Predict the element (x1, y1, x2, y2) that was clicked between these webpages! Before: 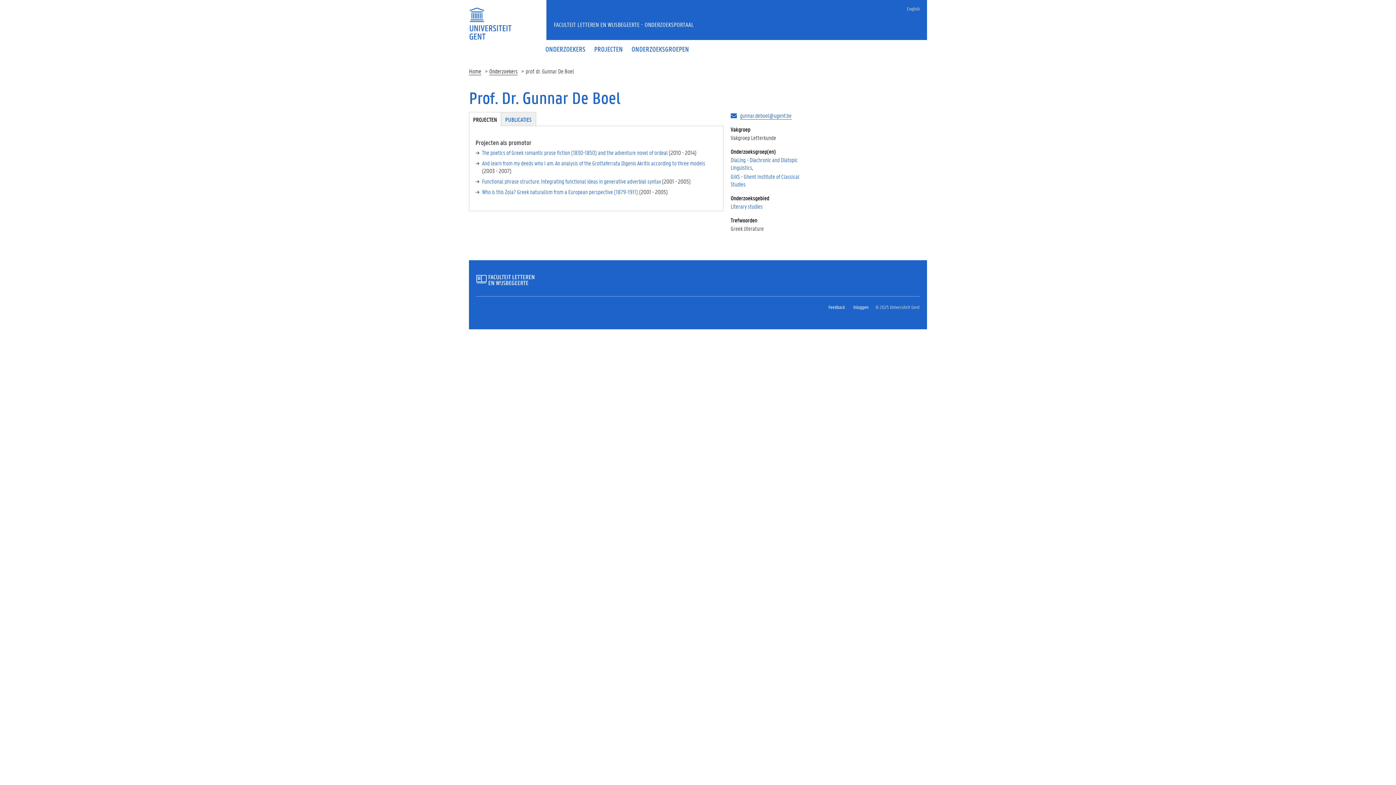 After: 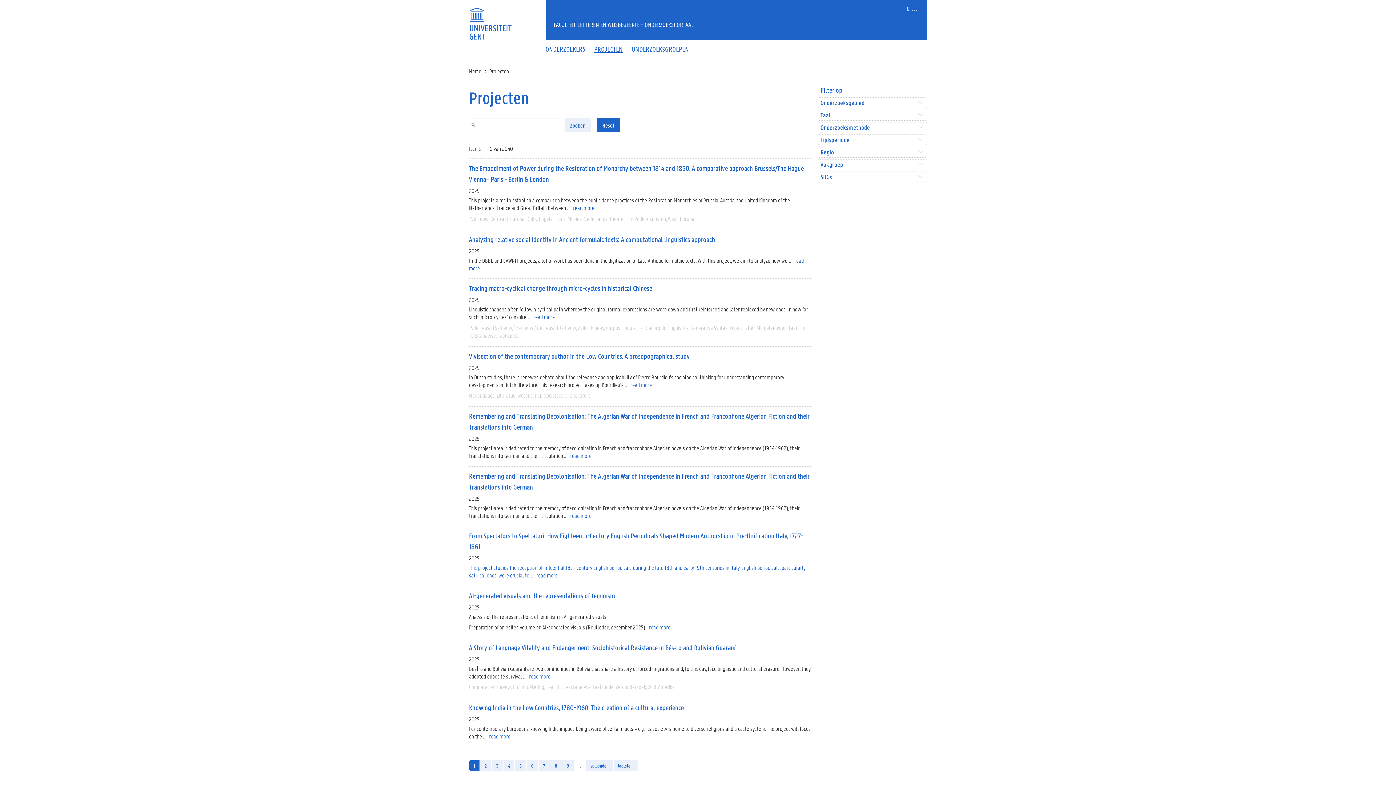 Action: bbox: (589, 46, 627, 52) label: PROJECTEN